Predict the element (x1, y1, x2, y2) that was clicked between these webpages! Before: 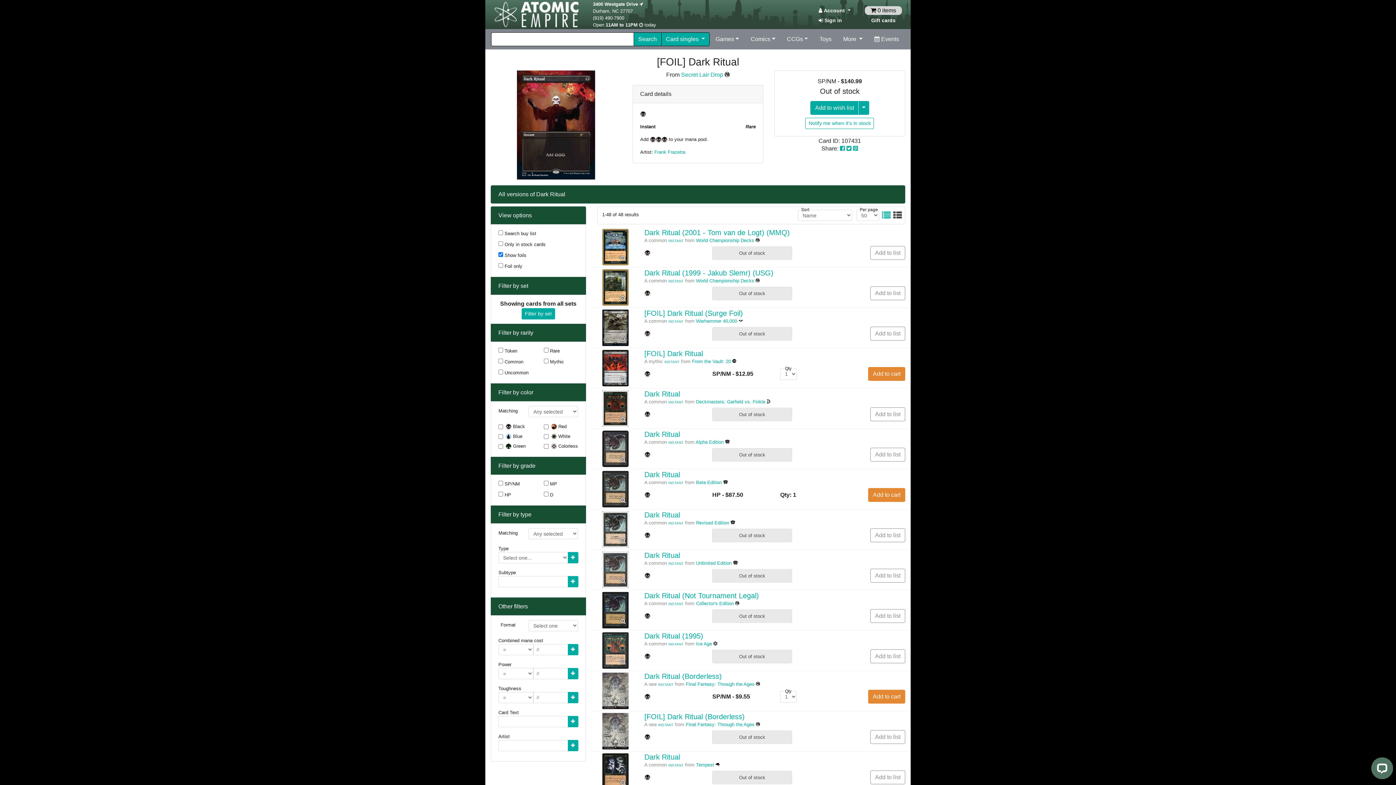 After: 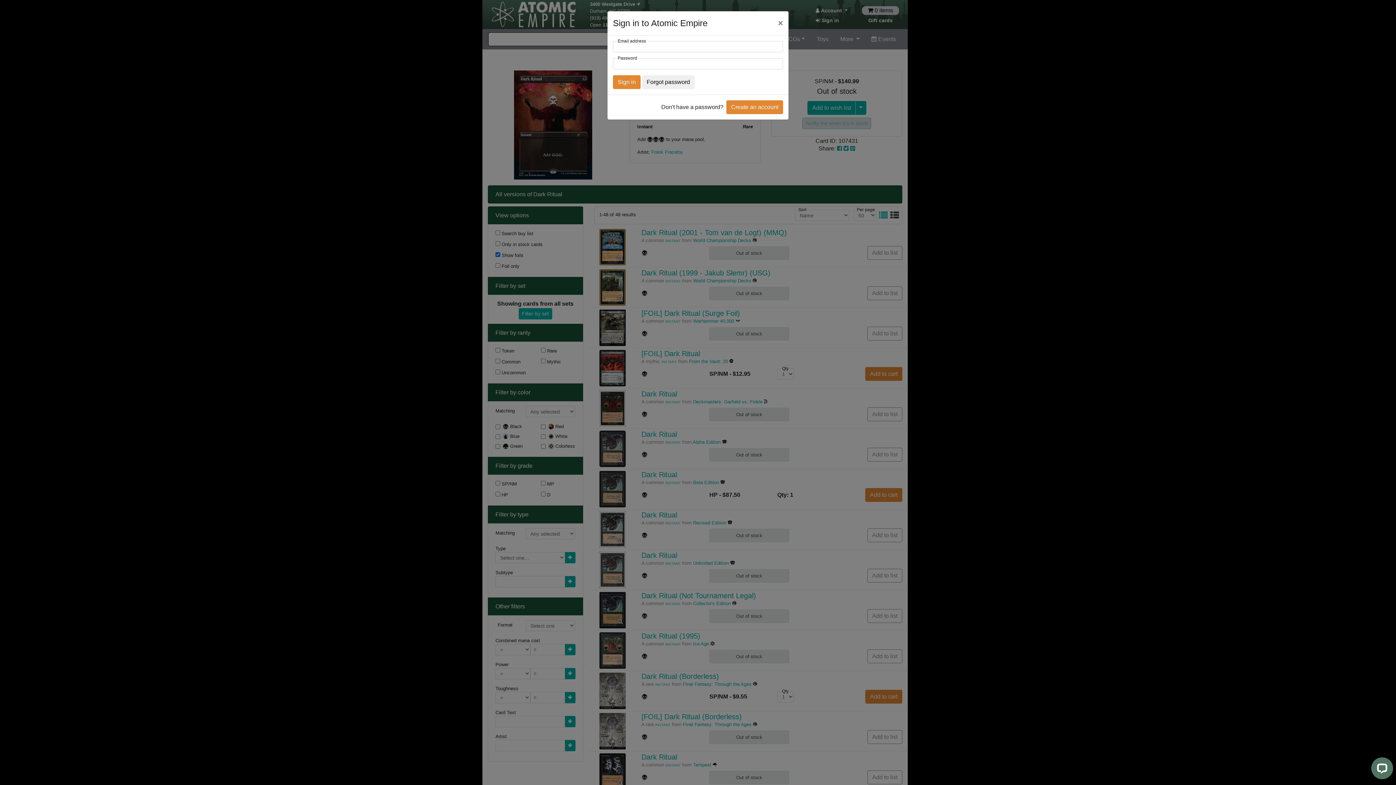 Action: bbox: (805, 117, 874, 129) label: Notify me when it's in stock